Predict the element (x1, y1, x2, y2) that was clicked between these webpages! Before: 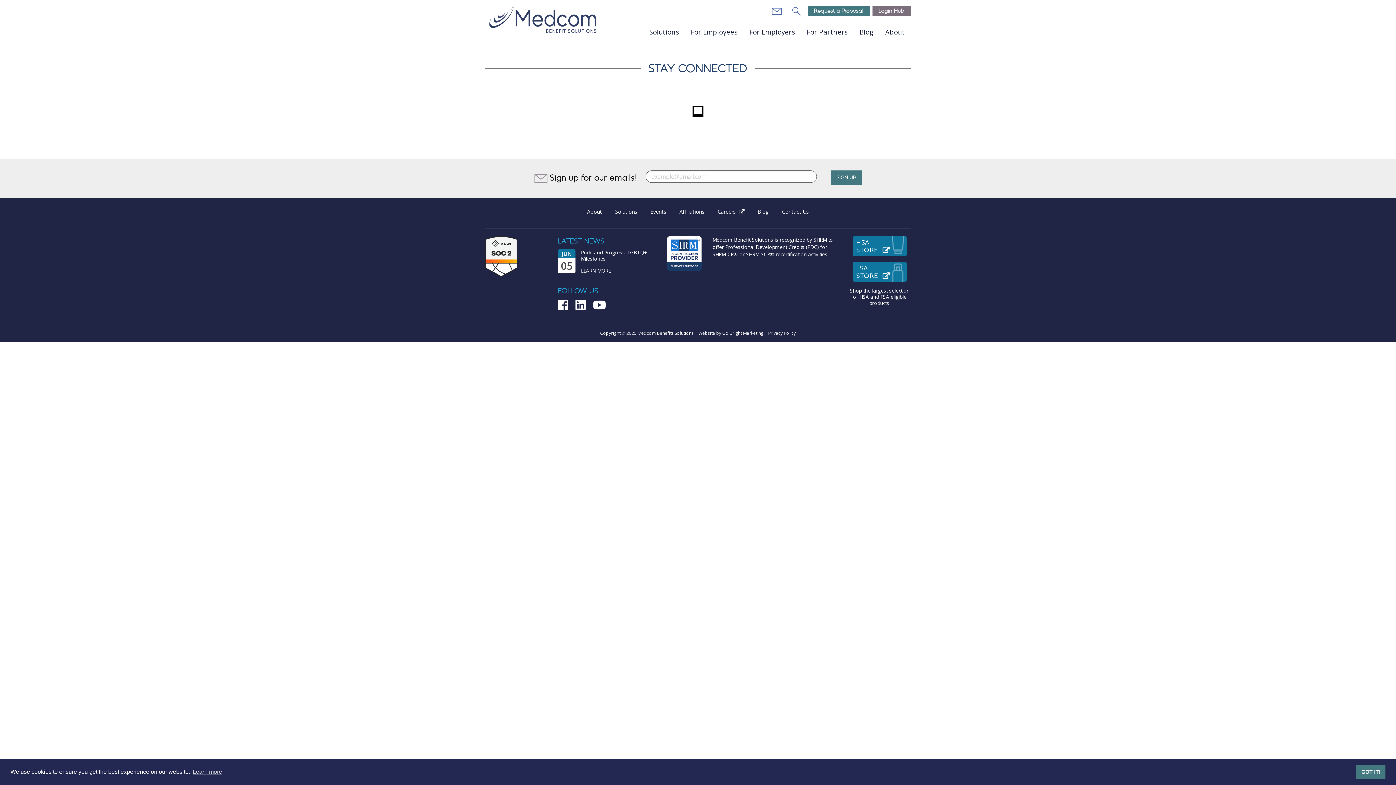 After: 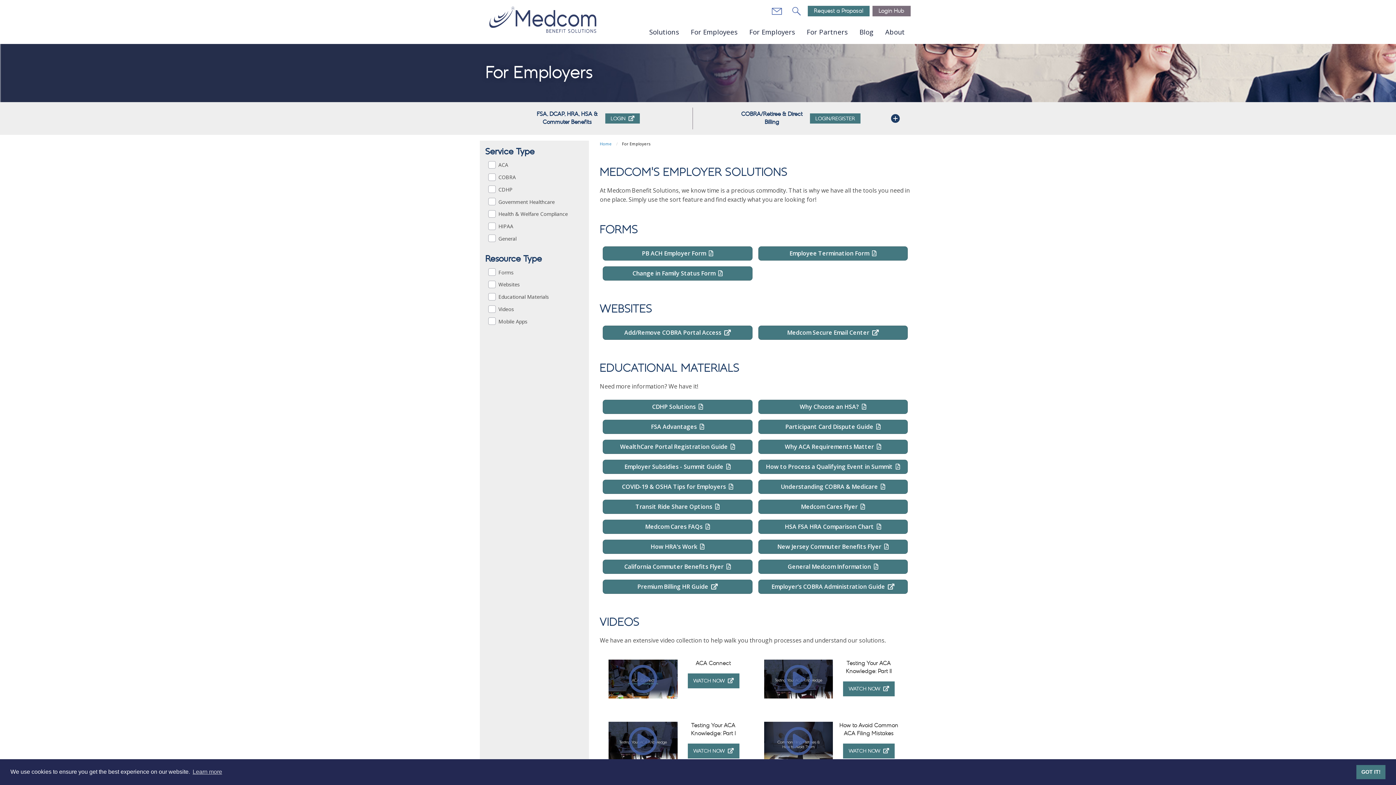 Action: bbox: (749, 24, 795, 38) label: For Employers